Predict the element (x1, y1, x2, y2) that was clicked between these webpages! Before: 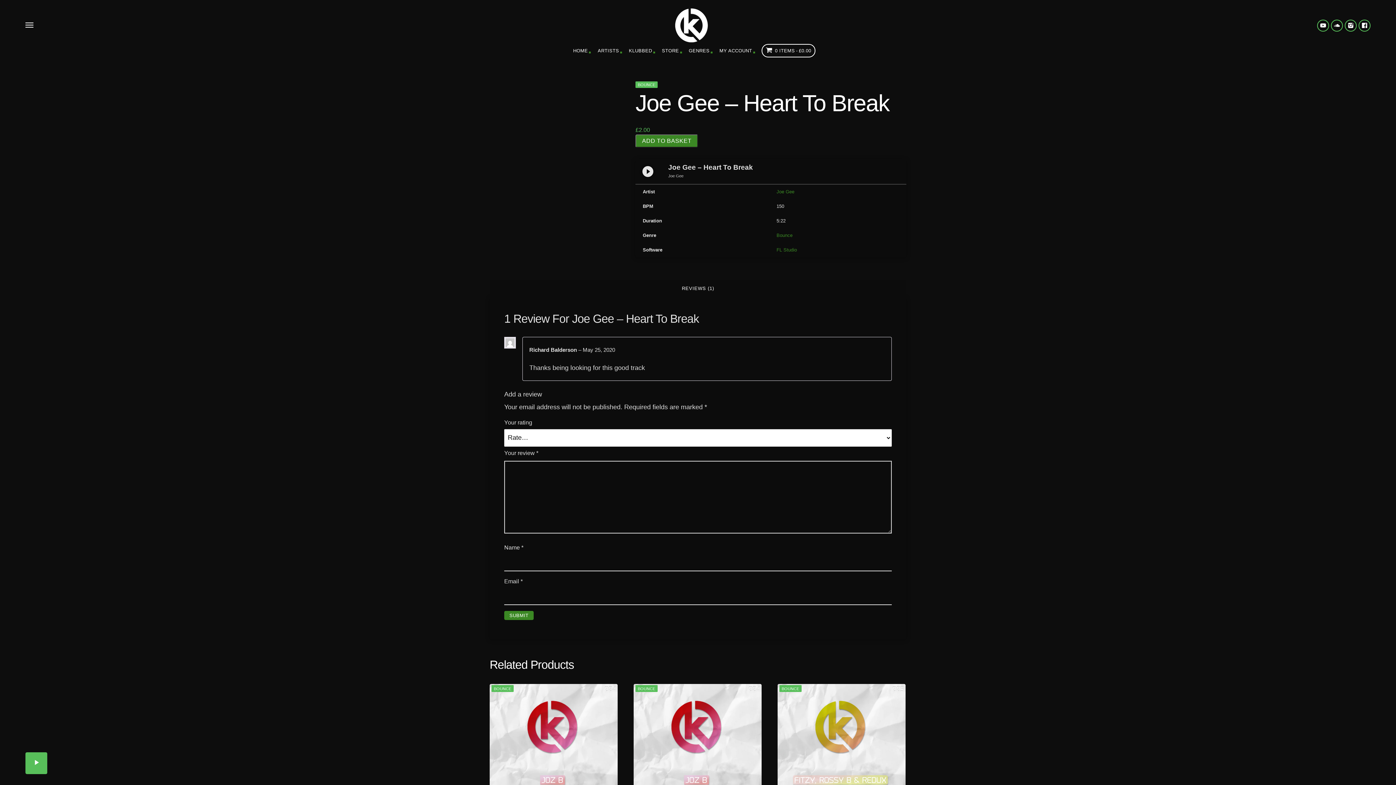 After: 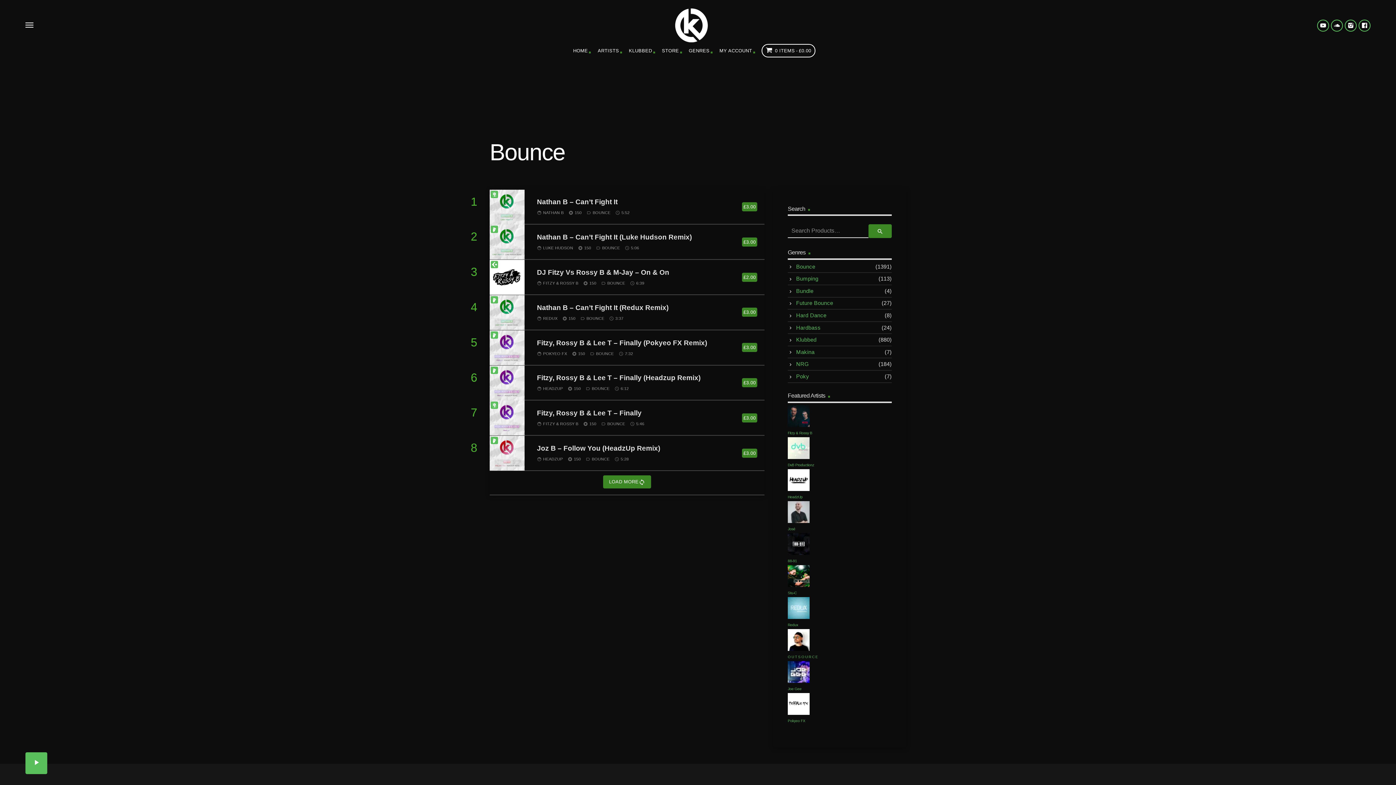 Action: label: Bounce bbox: (776, 232, 792, 238)